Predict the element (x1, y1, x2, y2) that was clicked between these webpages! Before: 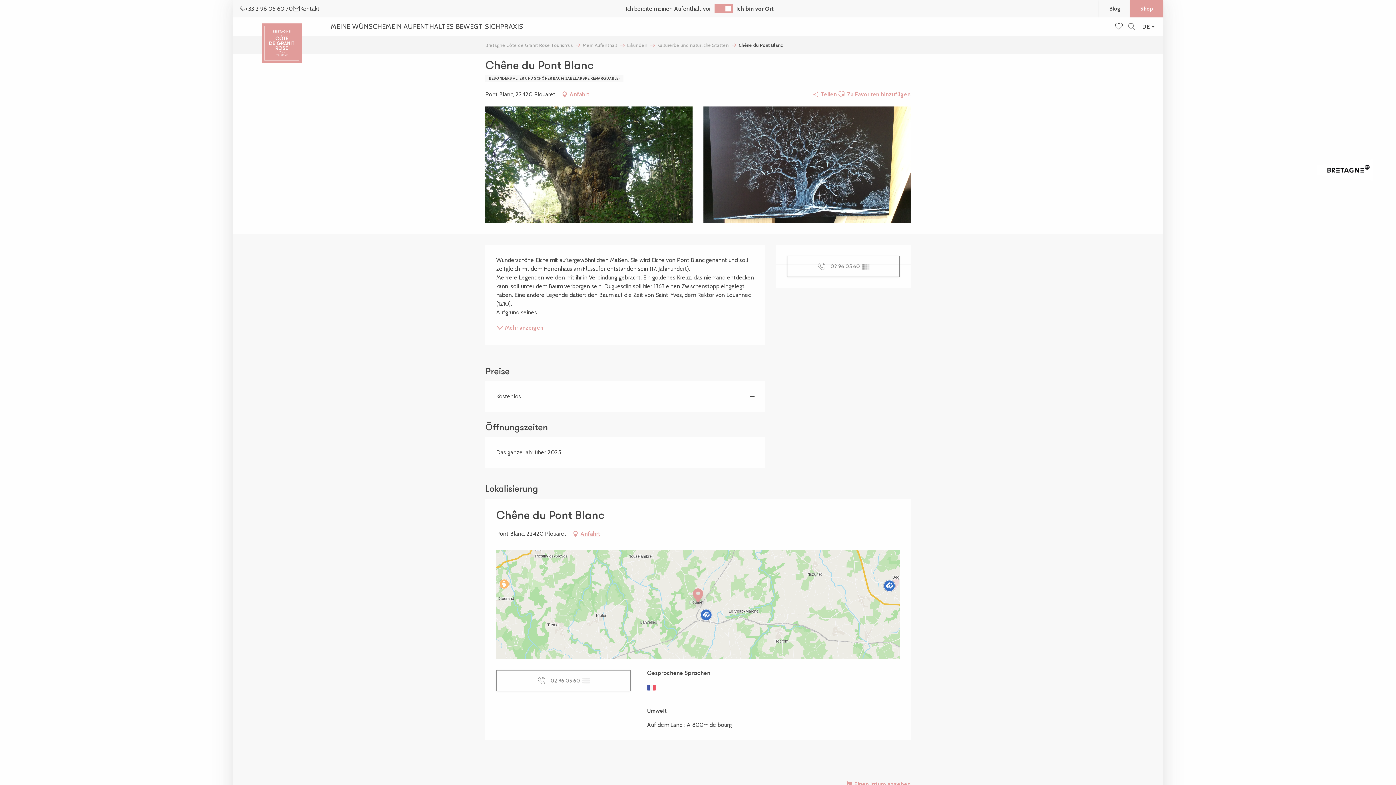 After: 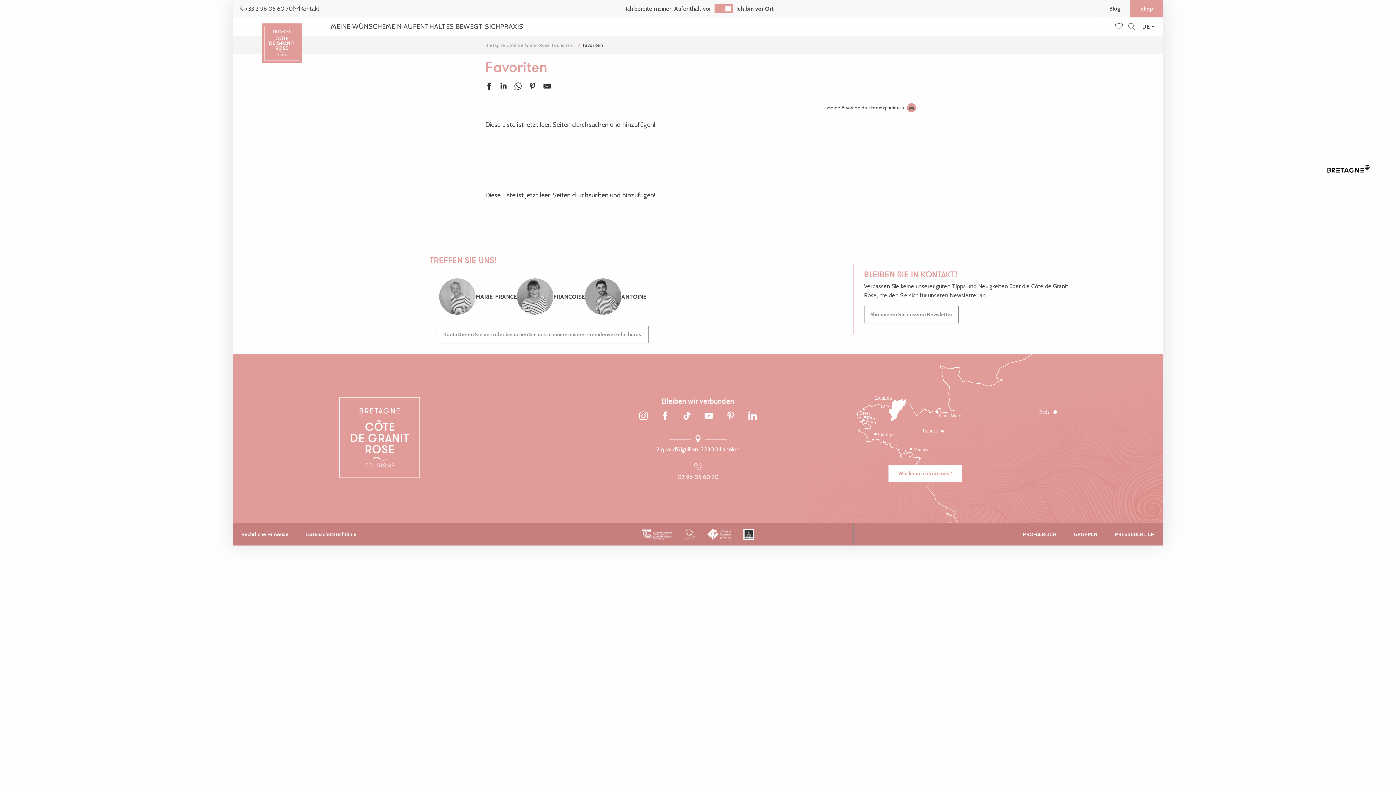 Action: bbox: (1115, 21, 1124, 32) label: Voir les favoris